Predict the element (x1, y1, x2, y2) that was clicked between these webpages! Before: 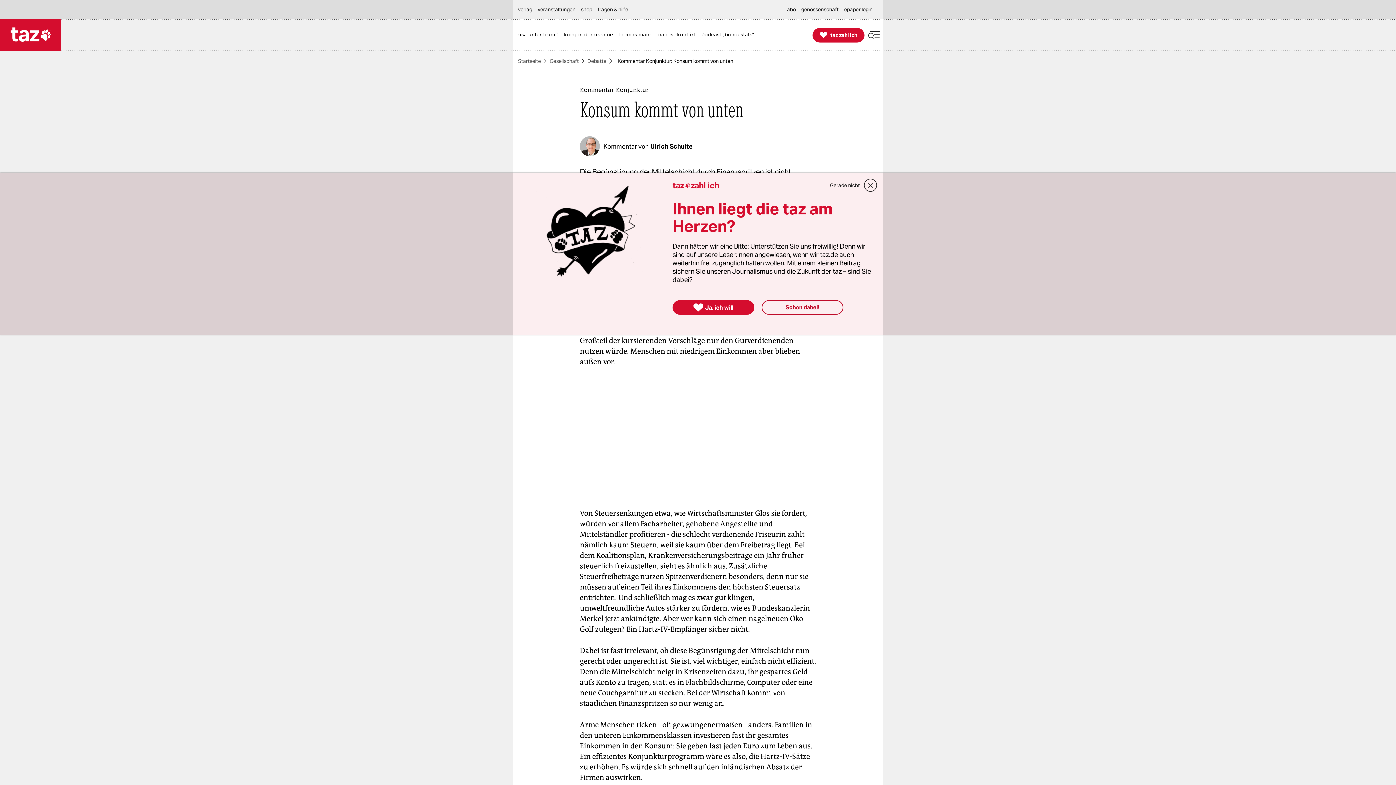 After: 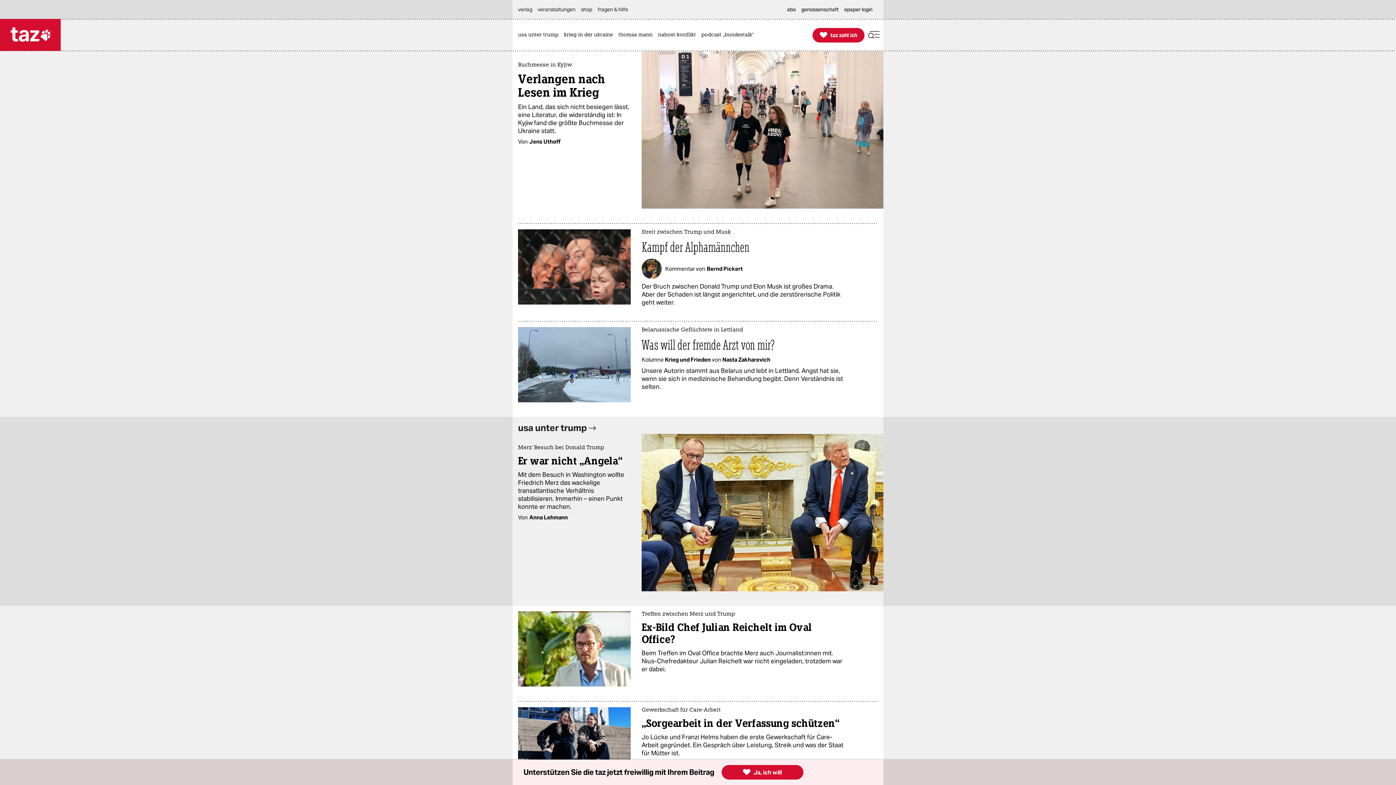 Action: label: Startseite bbox: (518, 58, 541, 63)